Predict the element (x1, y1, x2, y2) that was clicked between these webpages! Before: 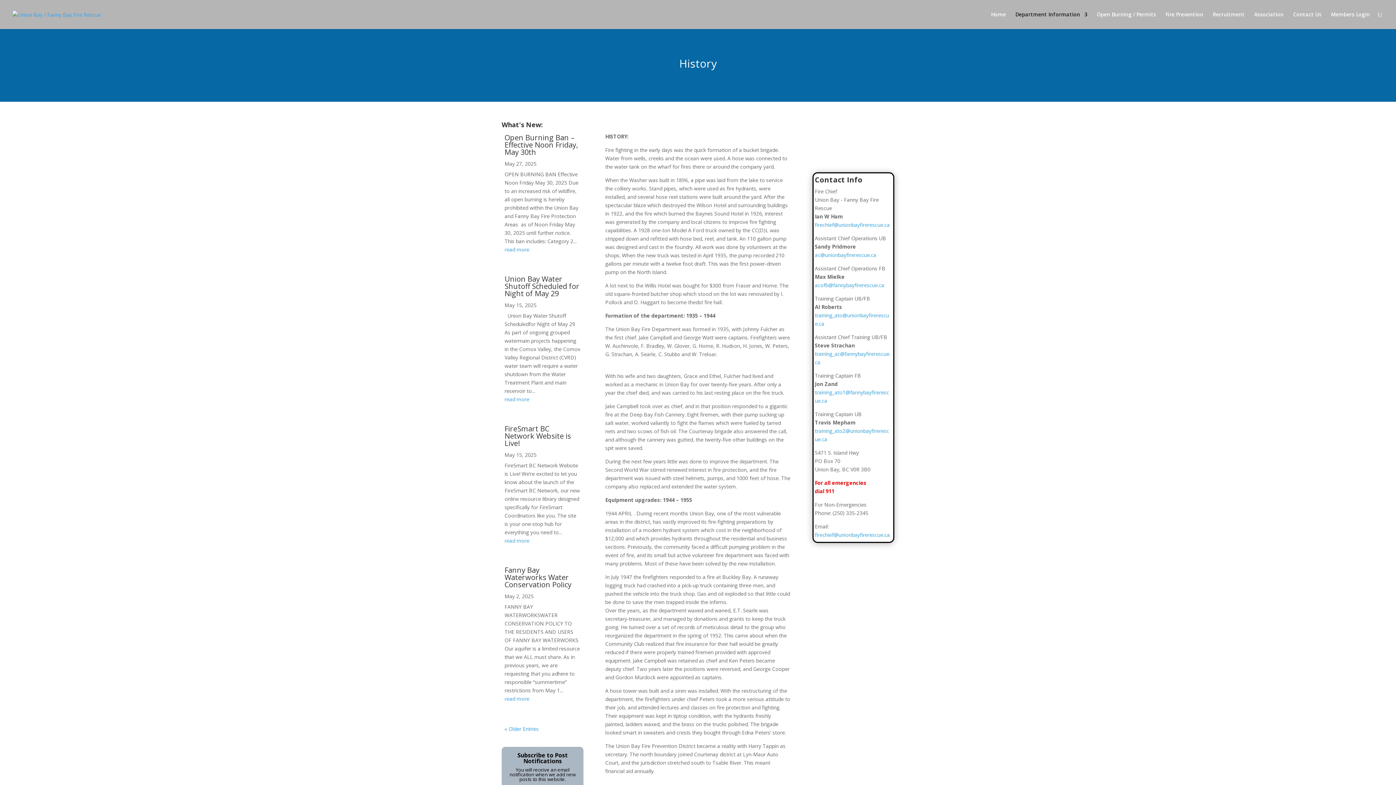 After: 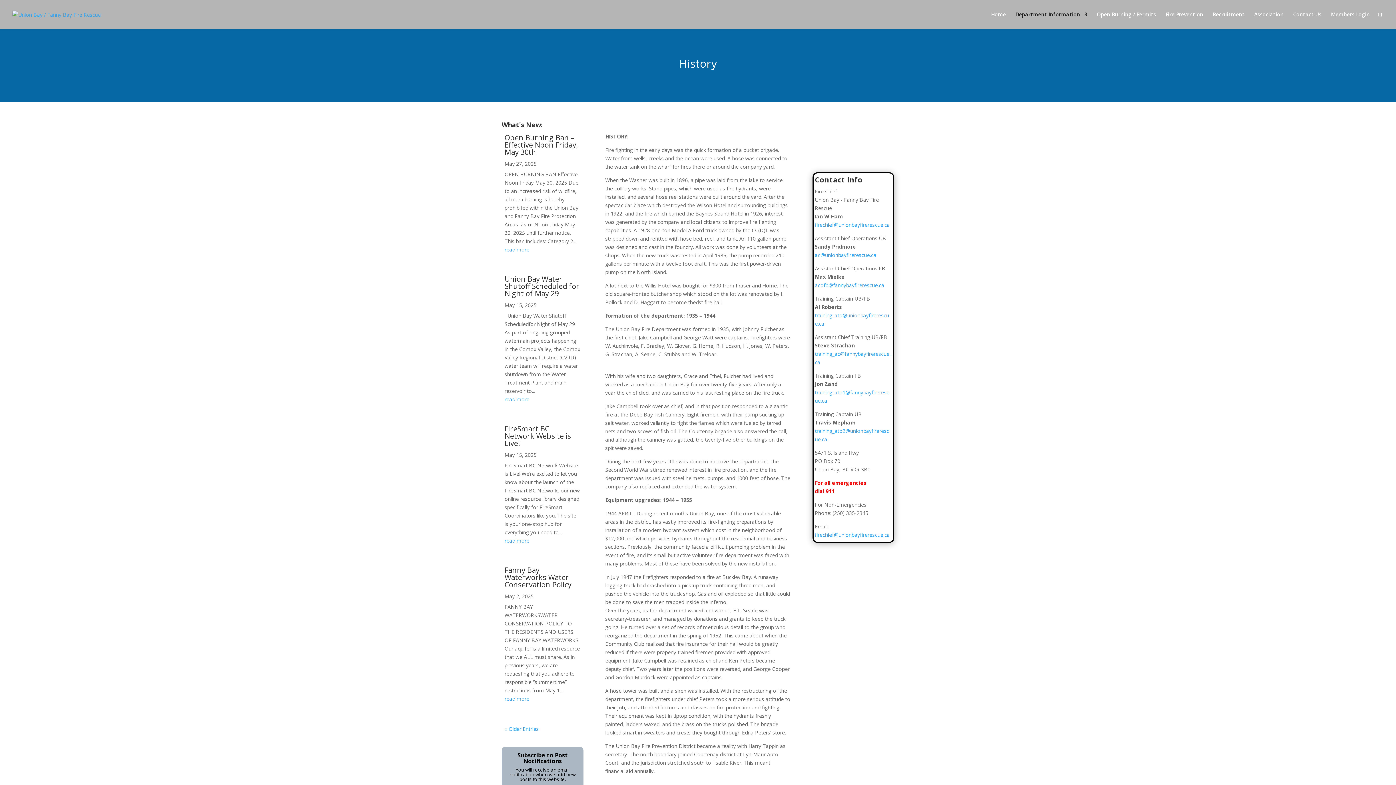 Action: label: firechief@unionbayfirerescue.ca bbox: (815, 531, 890, 538)